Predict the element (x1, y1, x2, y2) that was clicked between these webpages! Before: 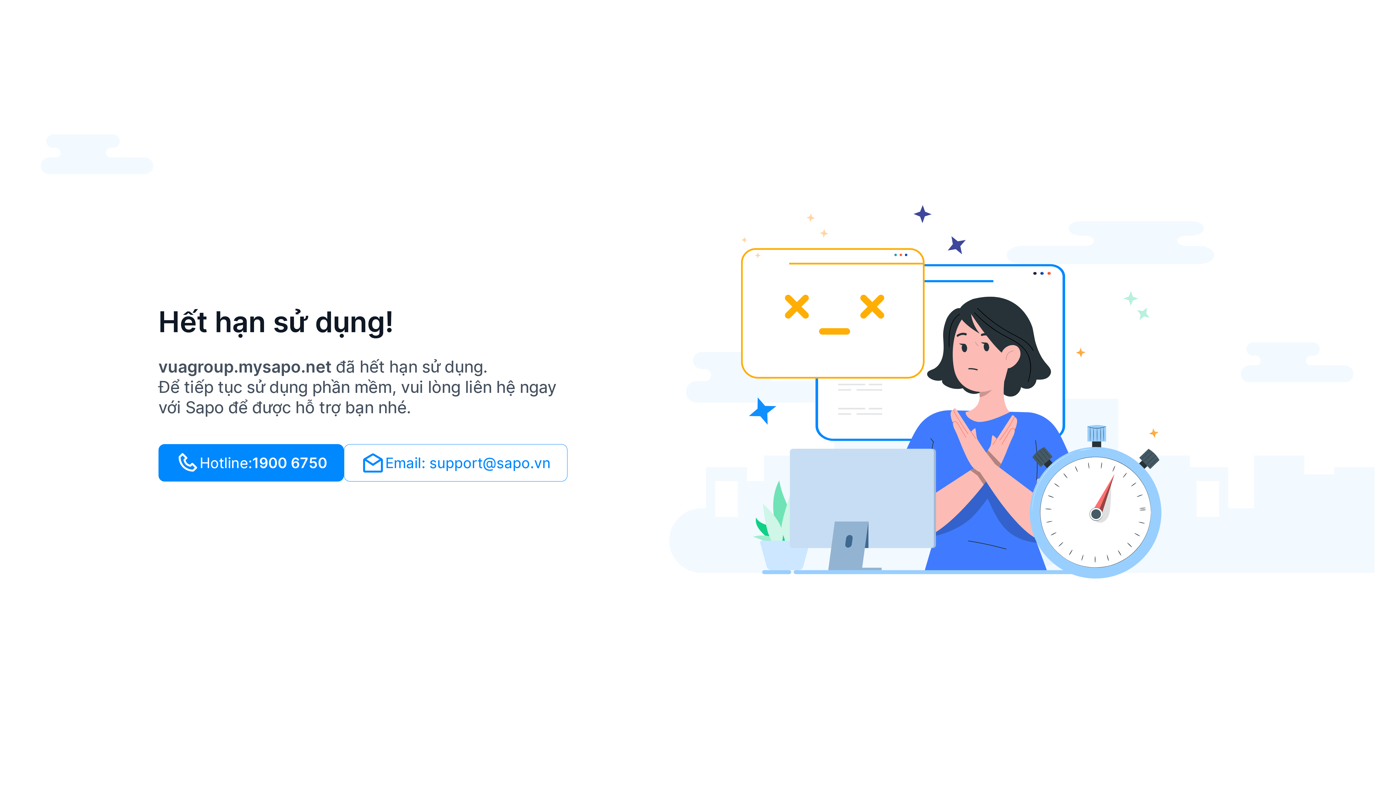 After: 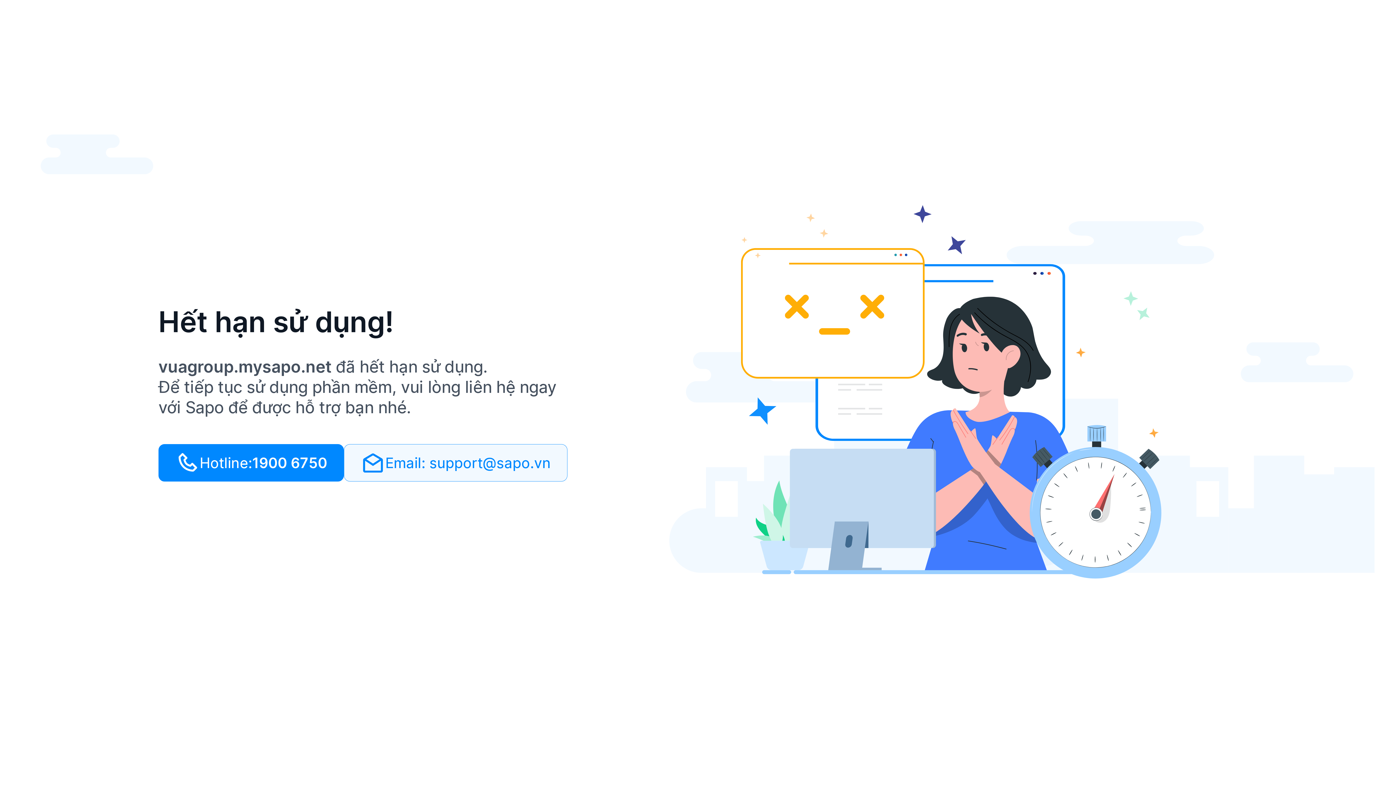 Action: label: Email: support@sapo.vn bbox: (344, 444, 567, 481)